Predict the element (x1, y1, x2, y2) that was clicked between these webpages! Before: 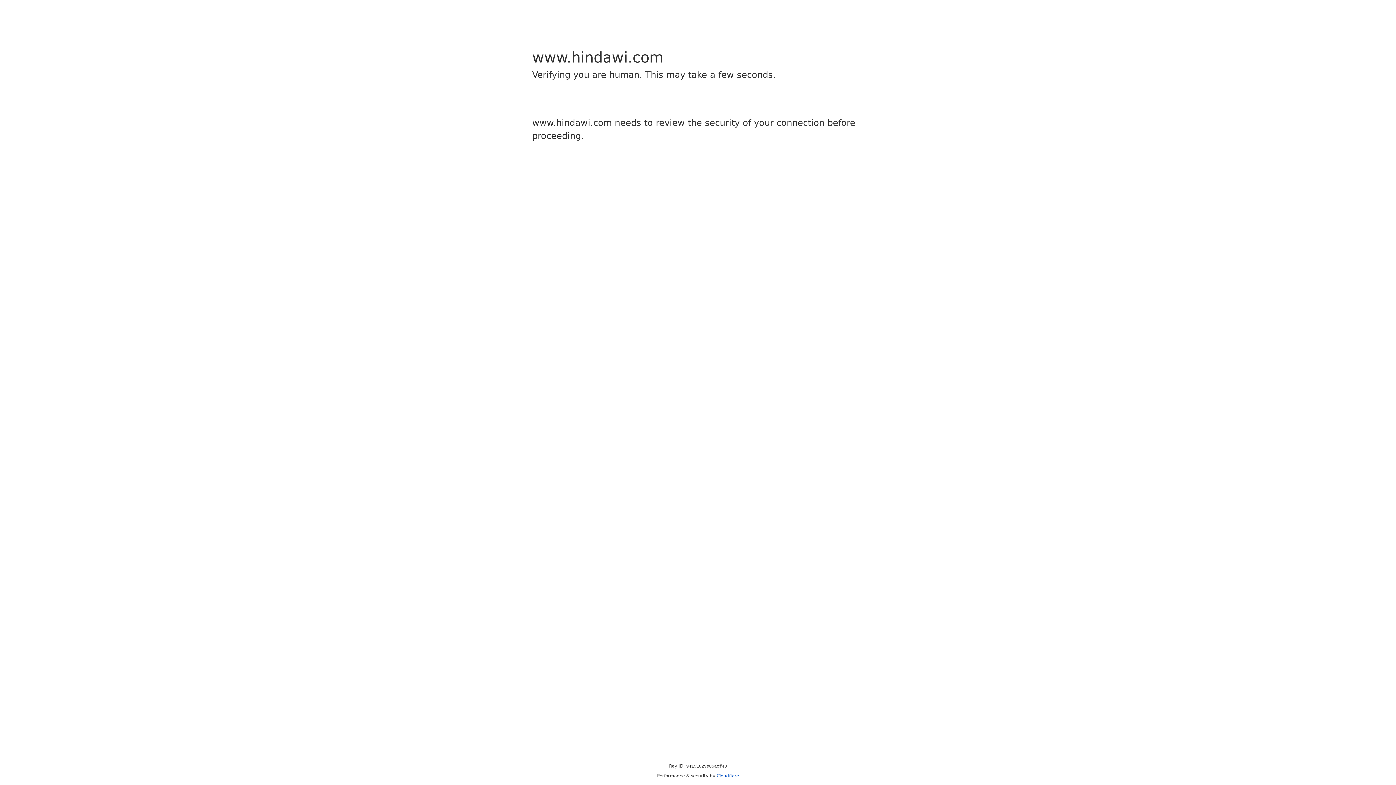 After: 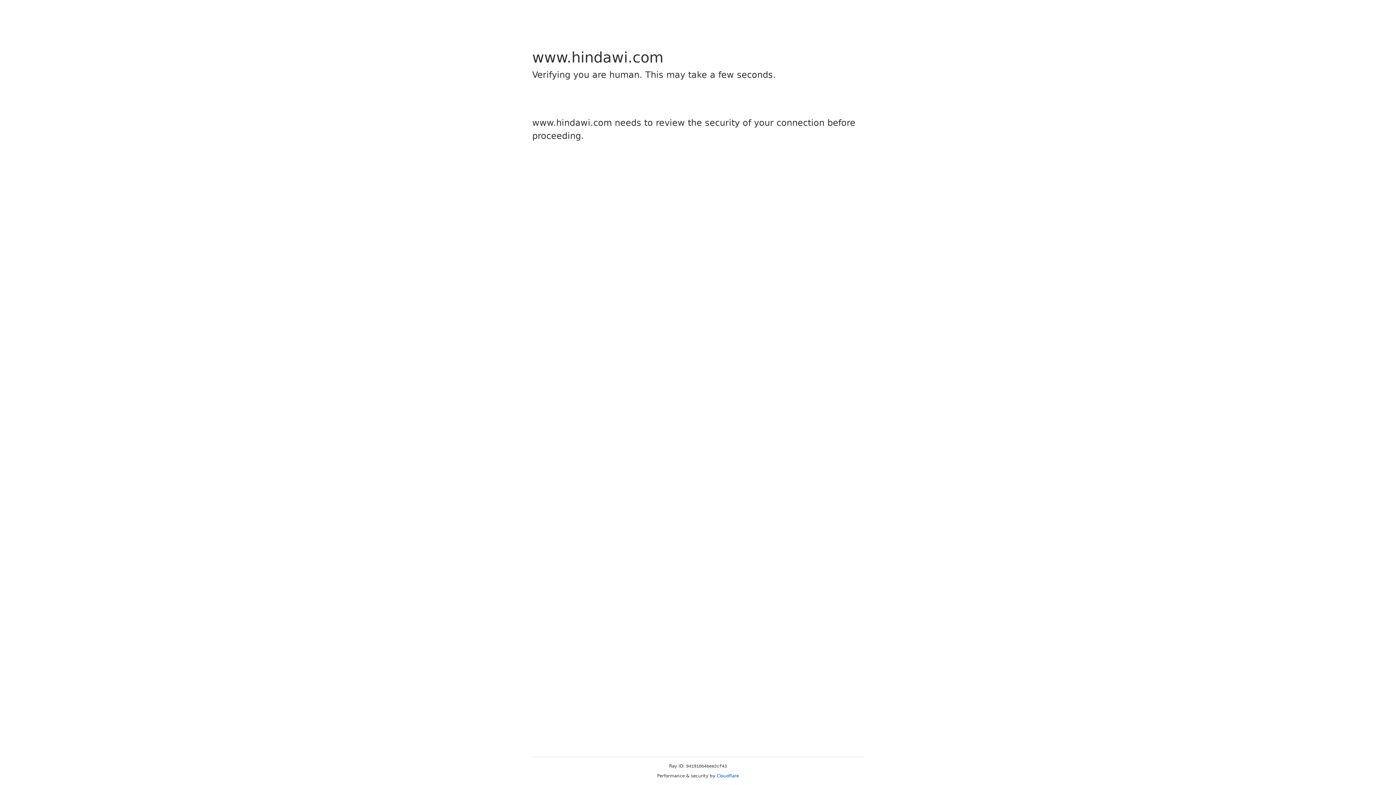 Action: bbox: (716, 773, 739, 778) label: Cloudflare